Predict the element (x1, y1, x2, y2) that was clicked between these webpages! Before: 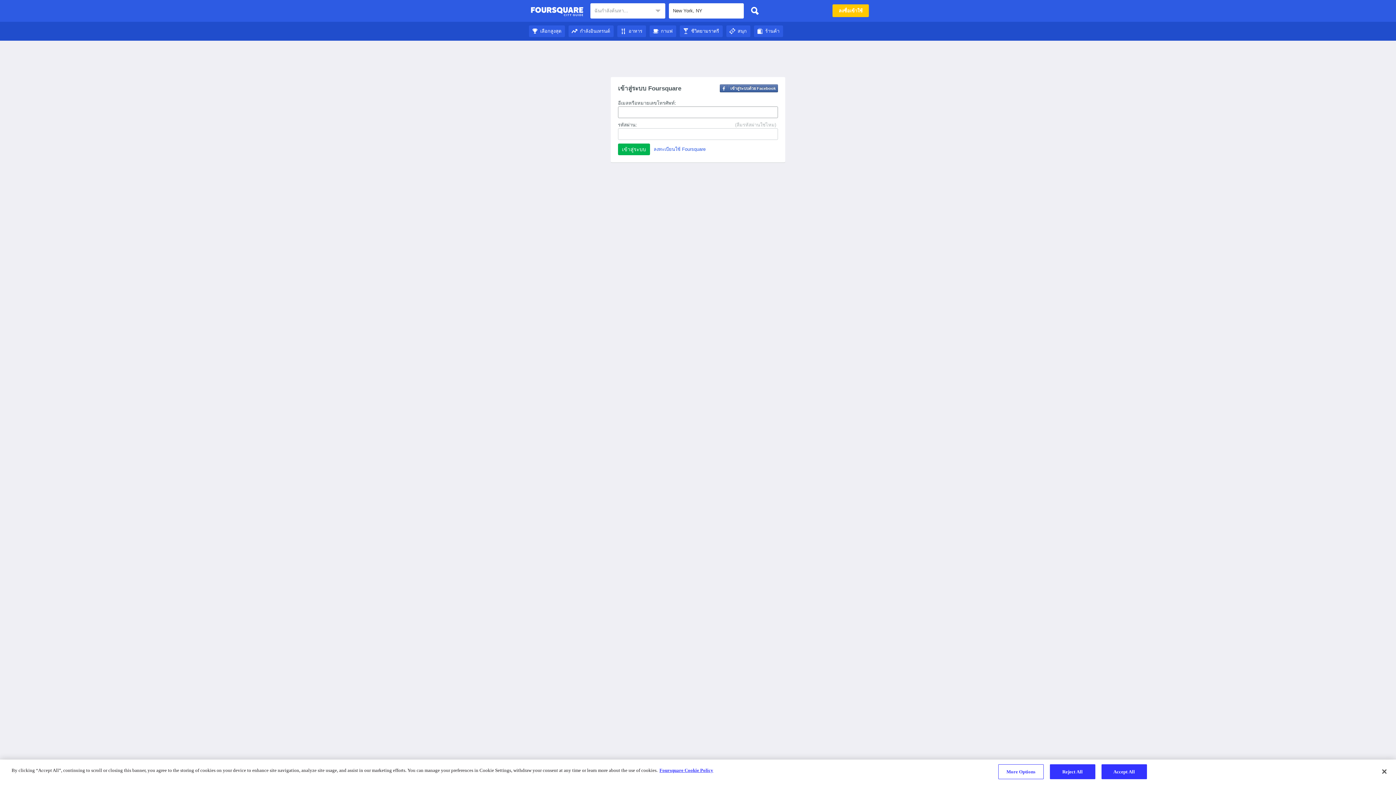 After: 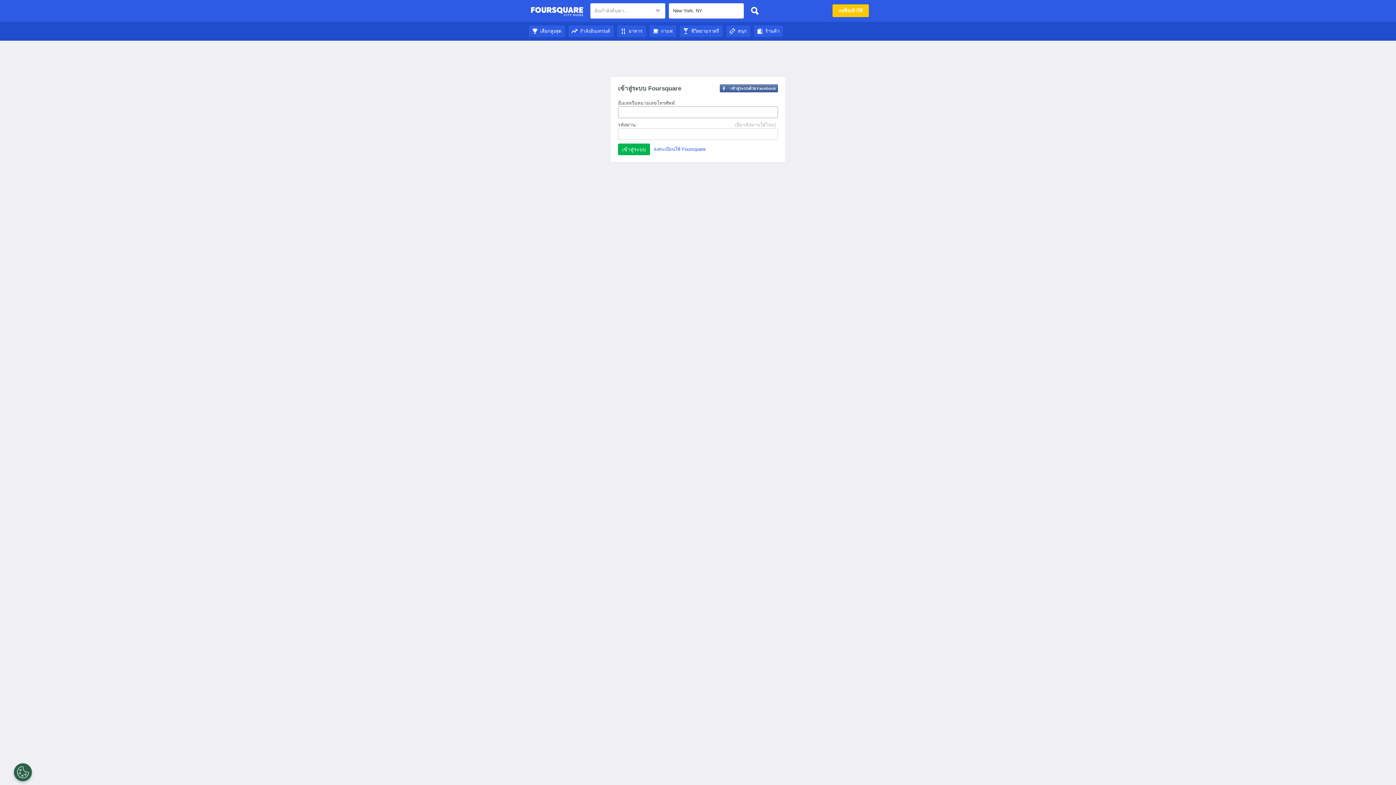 Action: label: เลือกสูงสุด bbox: (529, 28, 565, 33)